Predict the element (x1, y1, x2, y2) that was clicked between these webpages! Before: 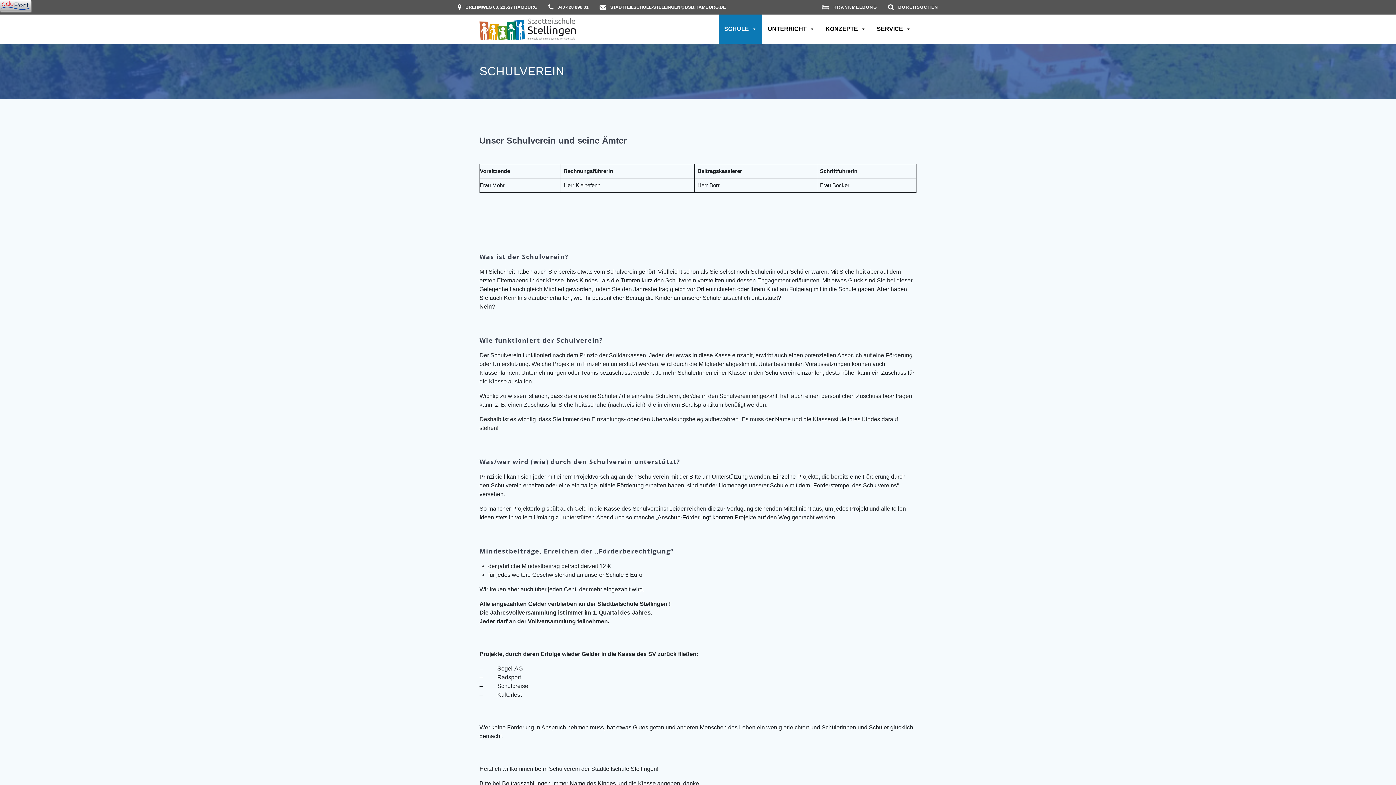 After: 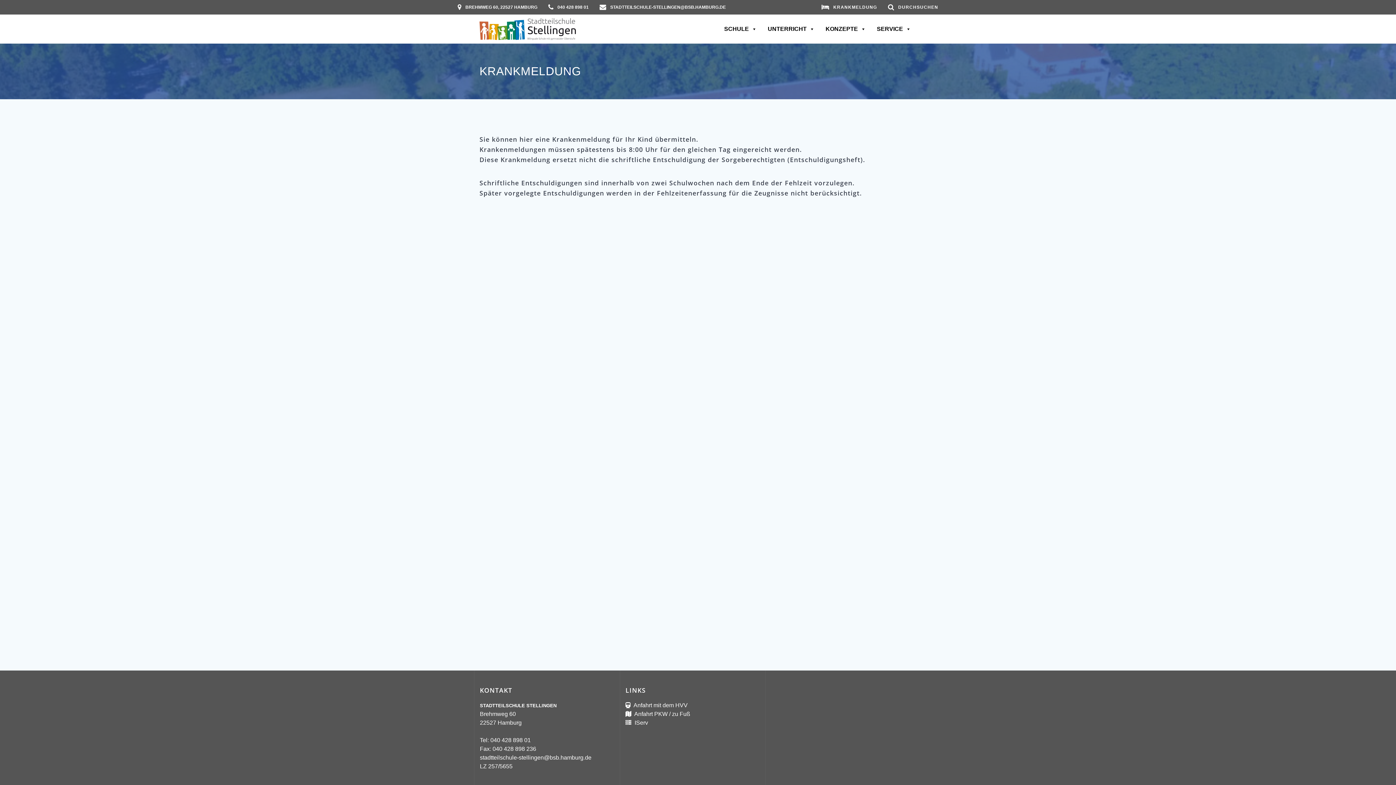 Action: bbox: (833, 4, 877, 9) label: KRANKMELDUNG